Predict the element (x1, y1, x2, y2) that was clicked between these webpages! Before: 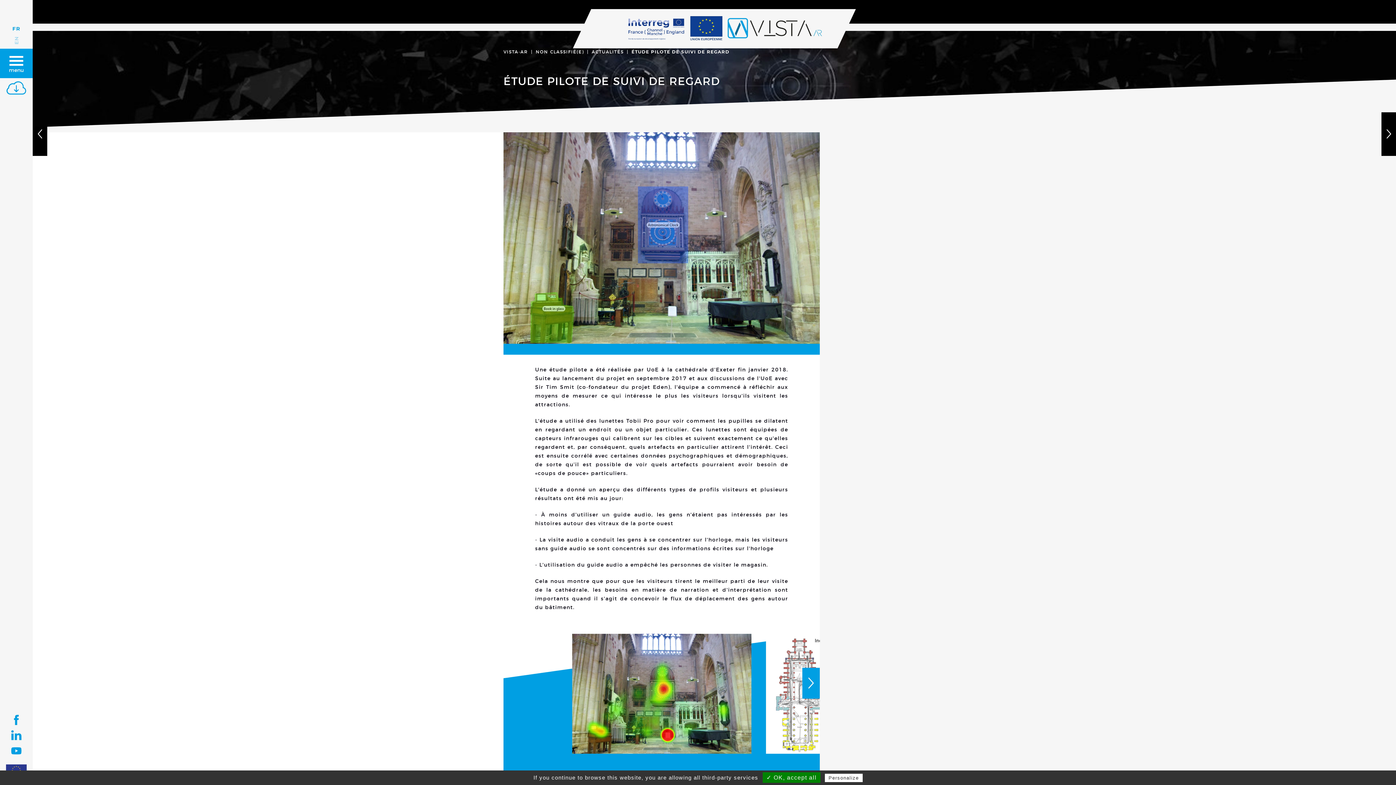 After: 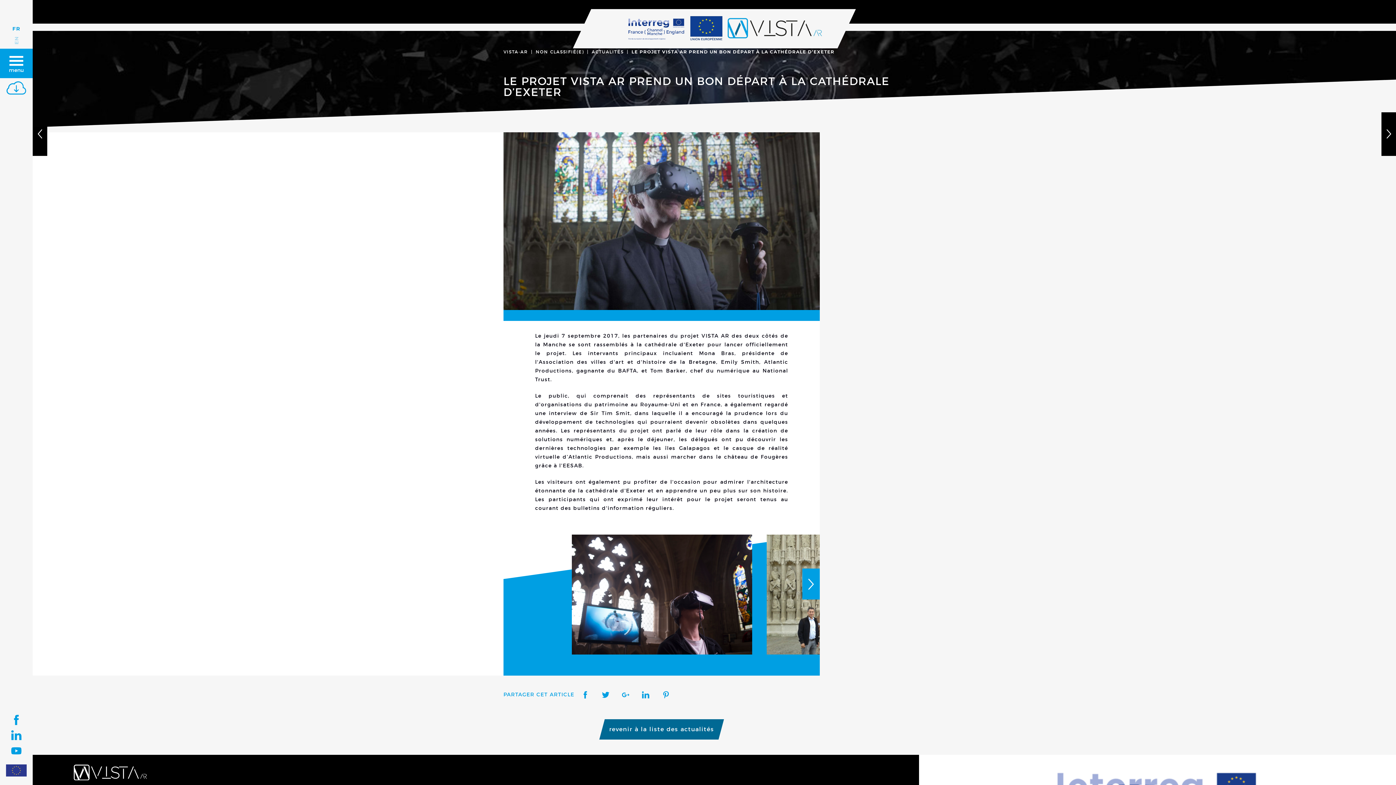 Action: bbox: (1381, 112, 1396, 155)